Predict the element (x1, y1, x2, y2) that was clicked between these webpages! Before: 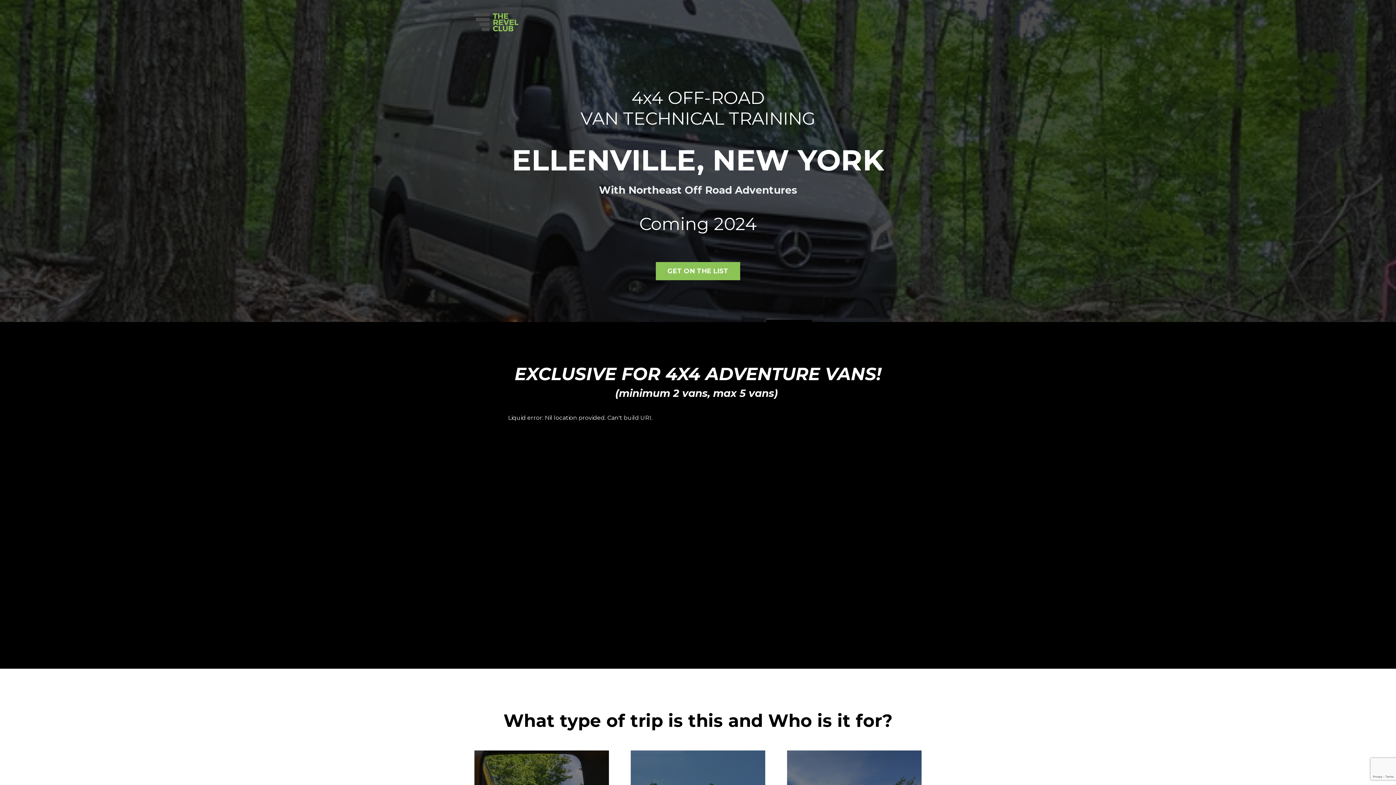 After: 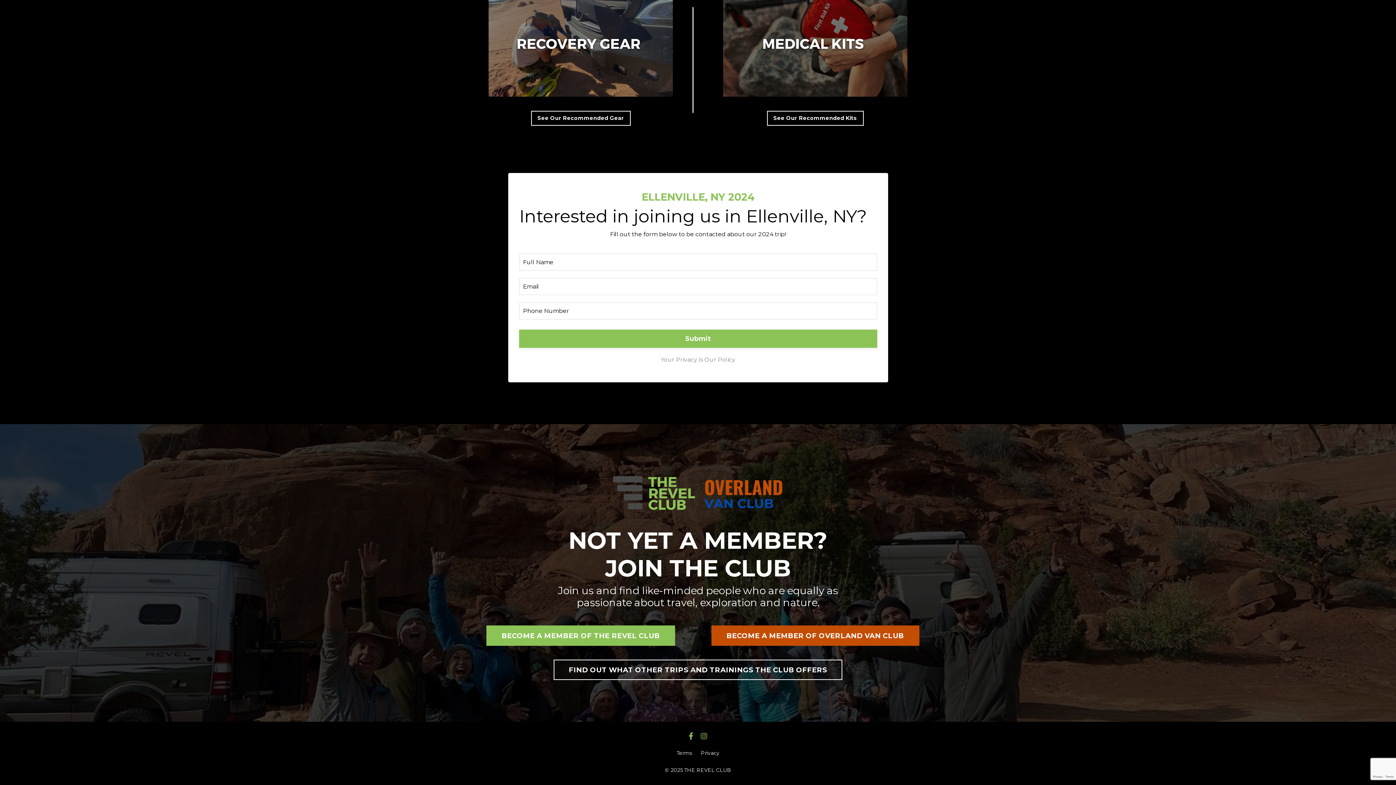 Action: bbox: (656, 262, 740, 280) label: GET ON THE LIST